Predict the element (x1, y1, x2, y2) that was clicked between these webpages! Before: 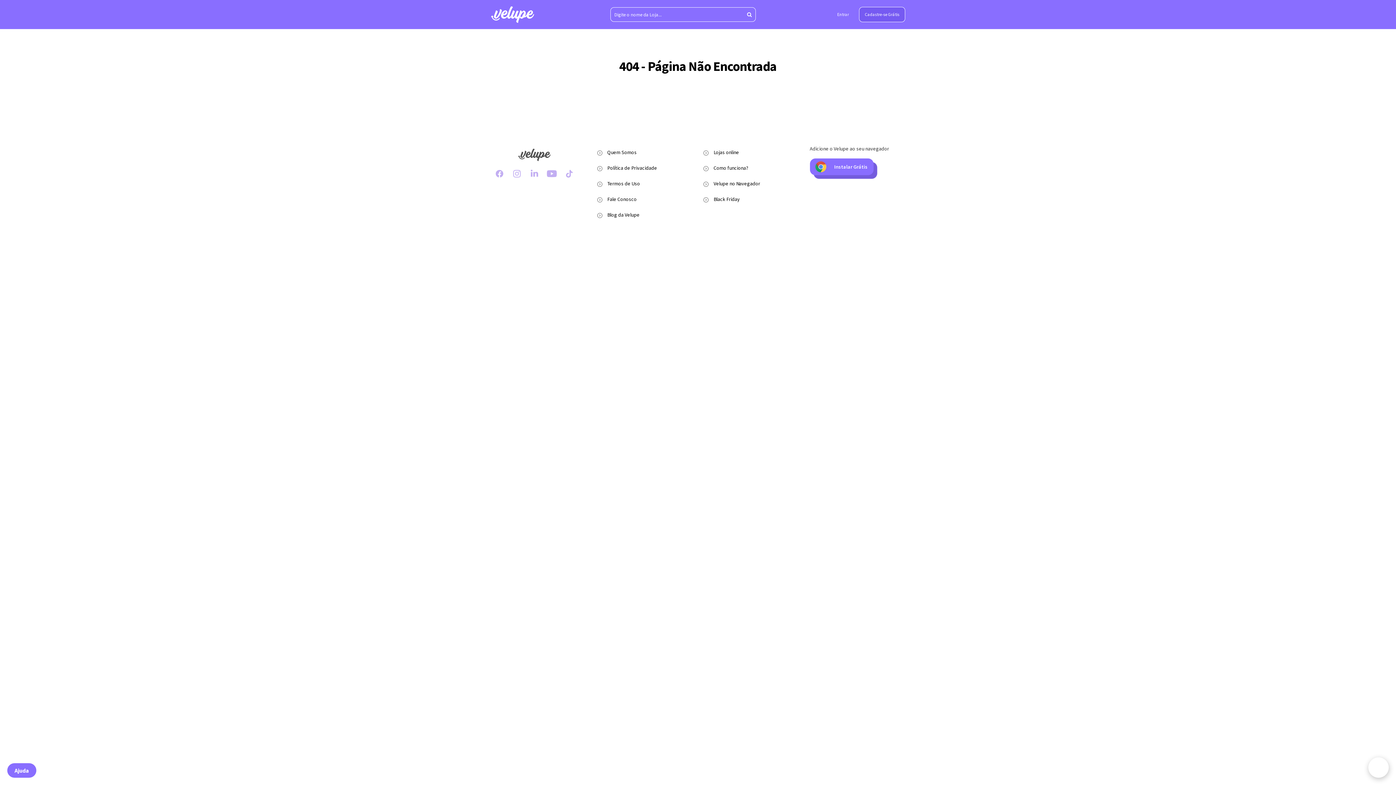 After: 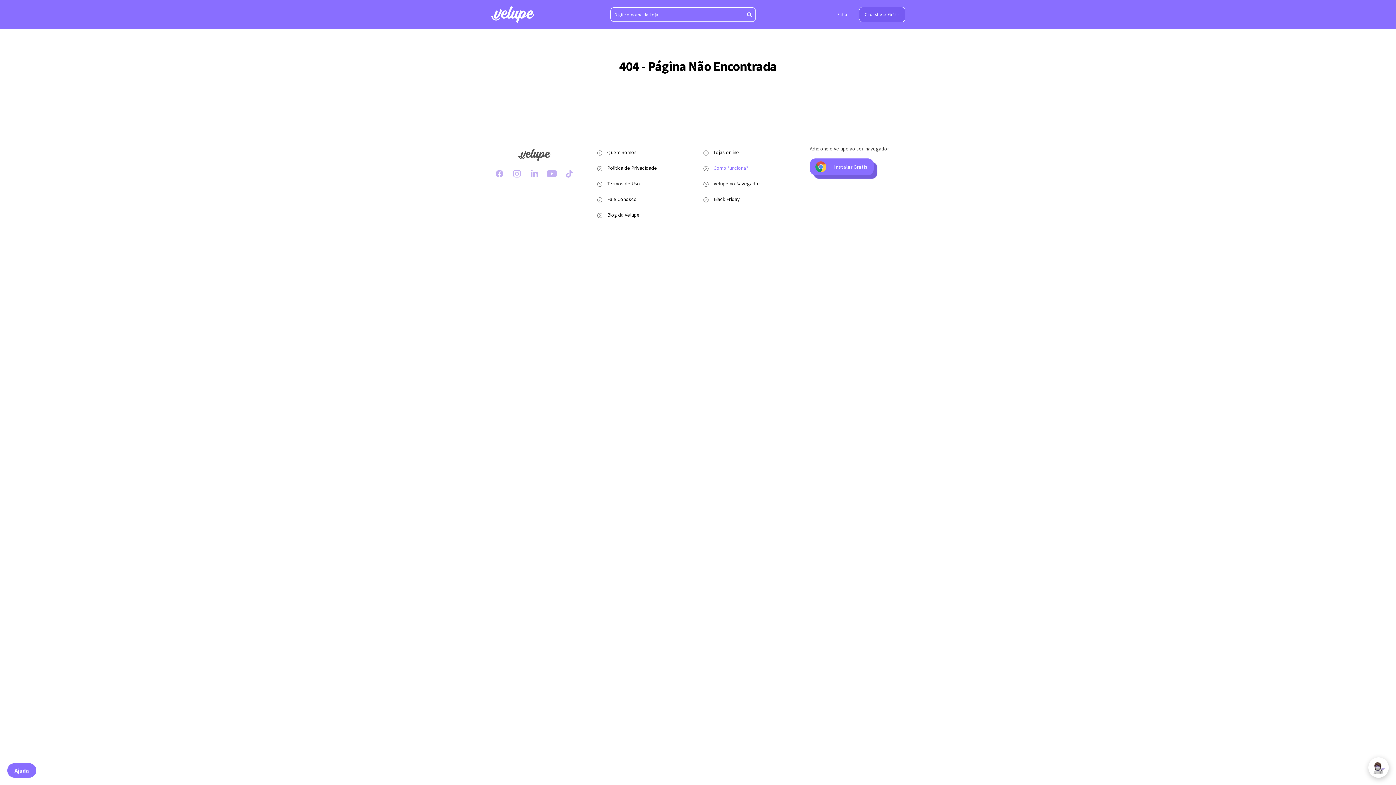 Action: label: Como funciona? bbox: (703, 160, 799, 176)